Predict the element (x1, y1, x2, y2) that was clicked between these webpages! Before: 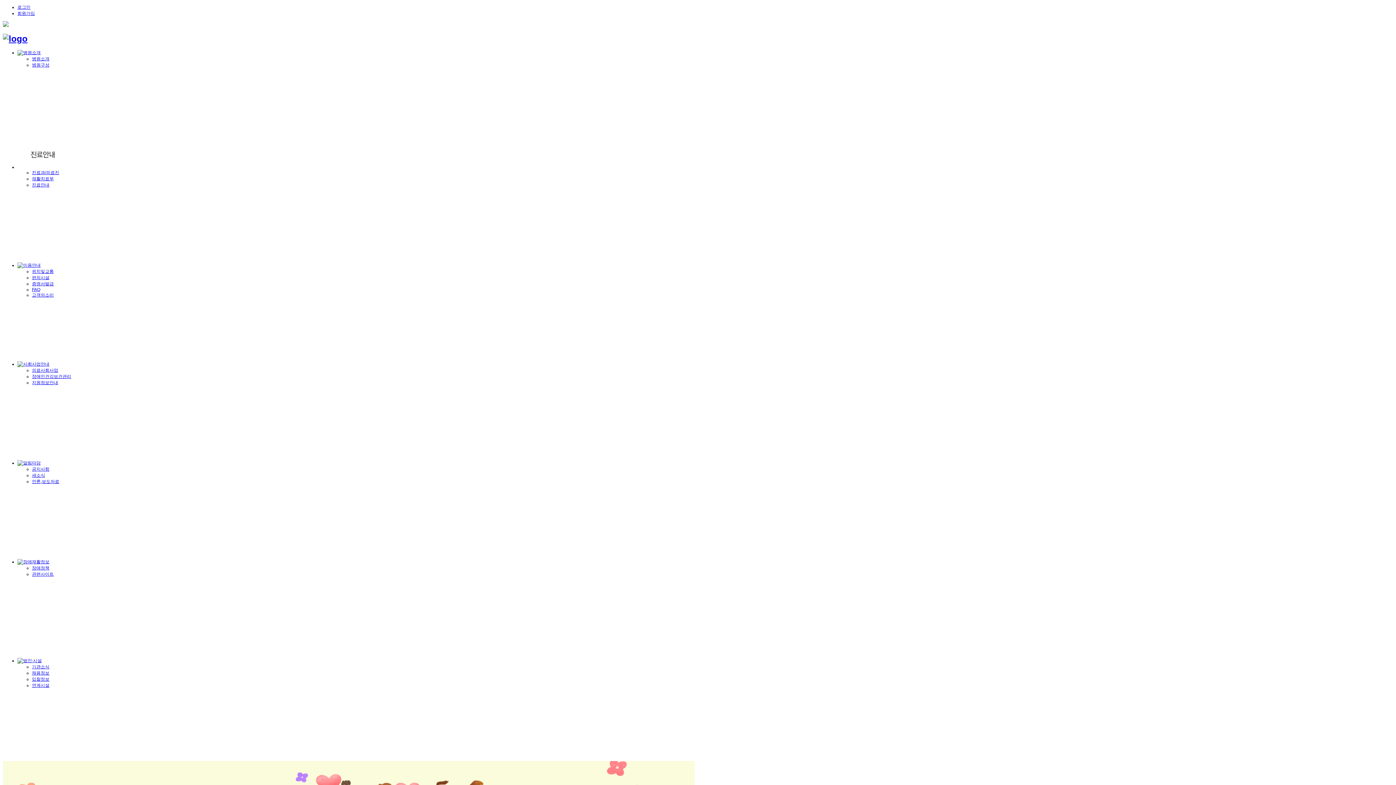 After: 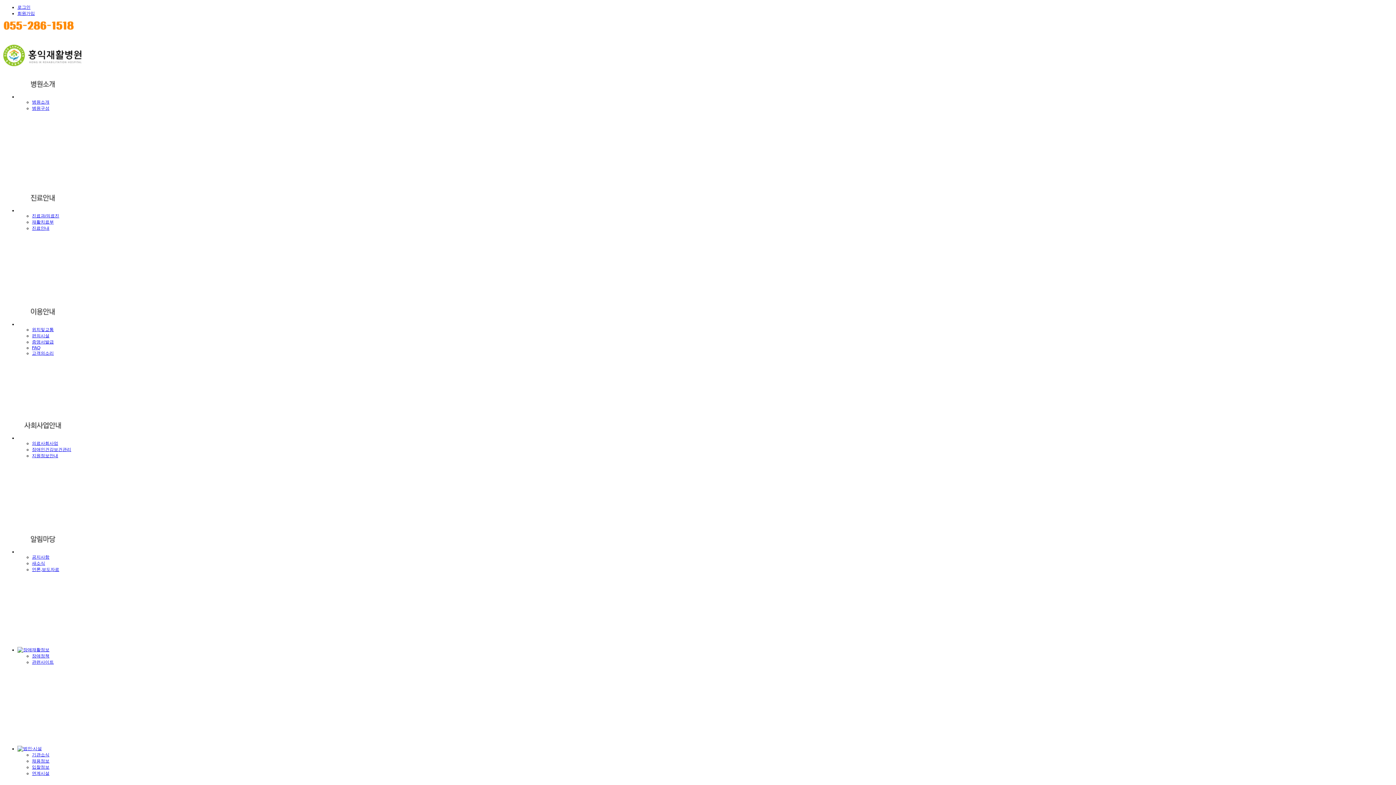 Action: label: 편의시설 bbox: (32, 275, 49, 280)